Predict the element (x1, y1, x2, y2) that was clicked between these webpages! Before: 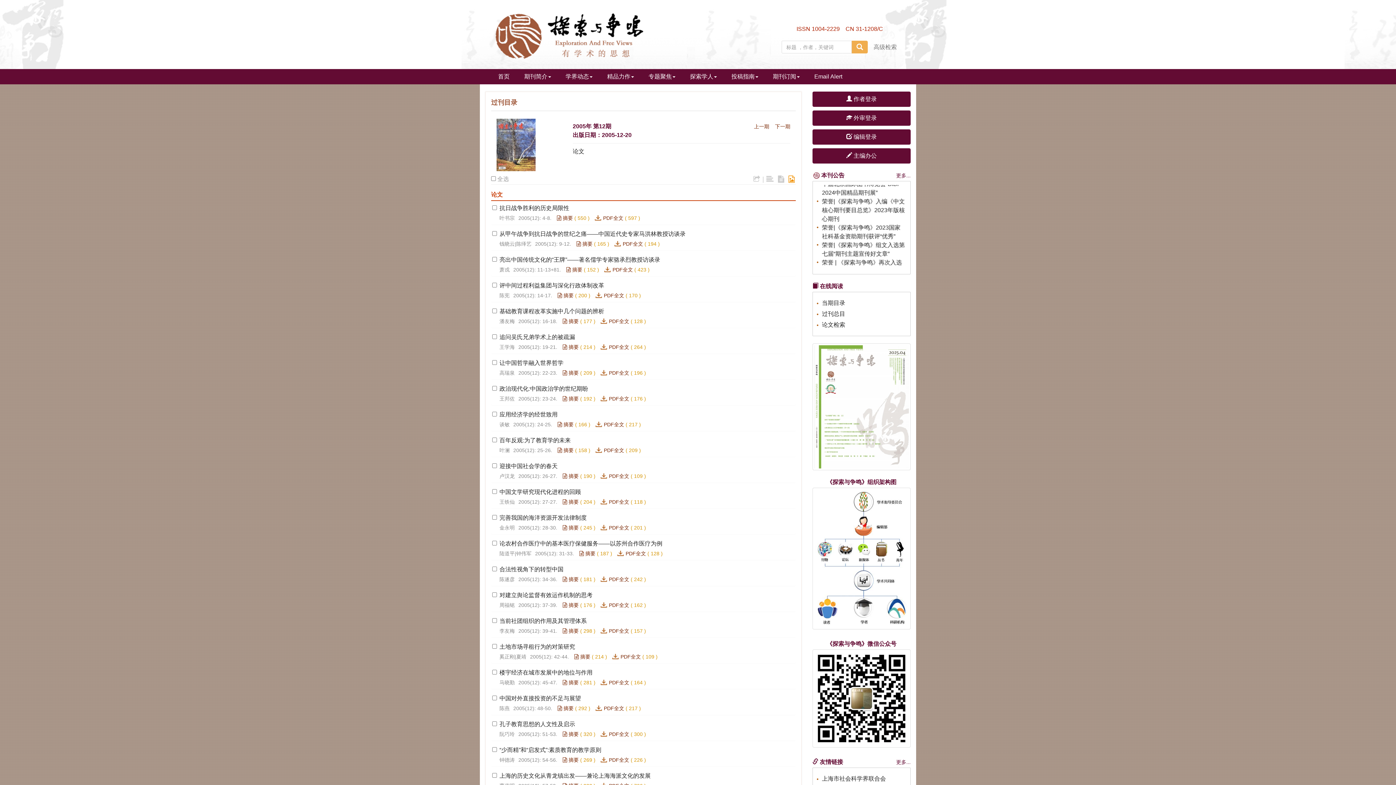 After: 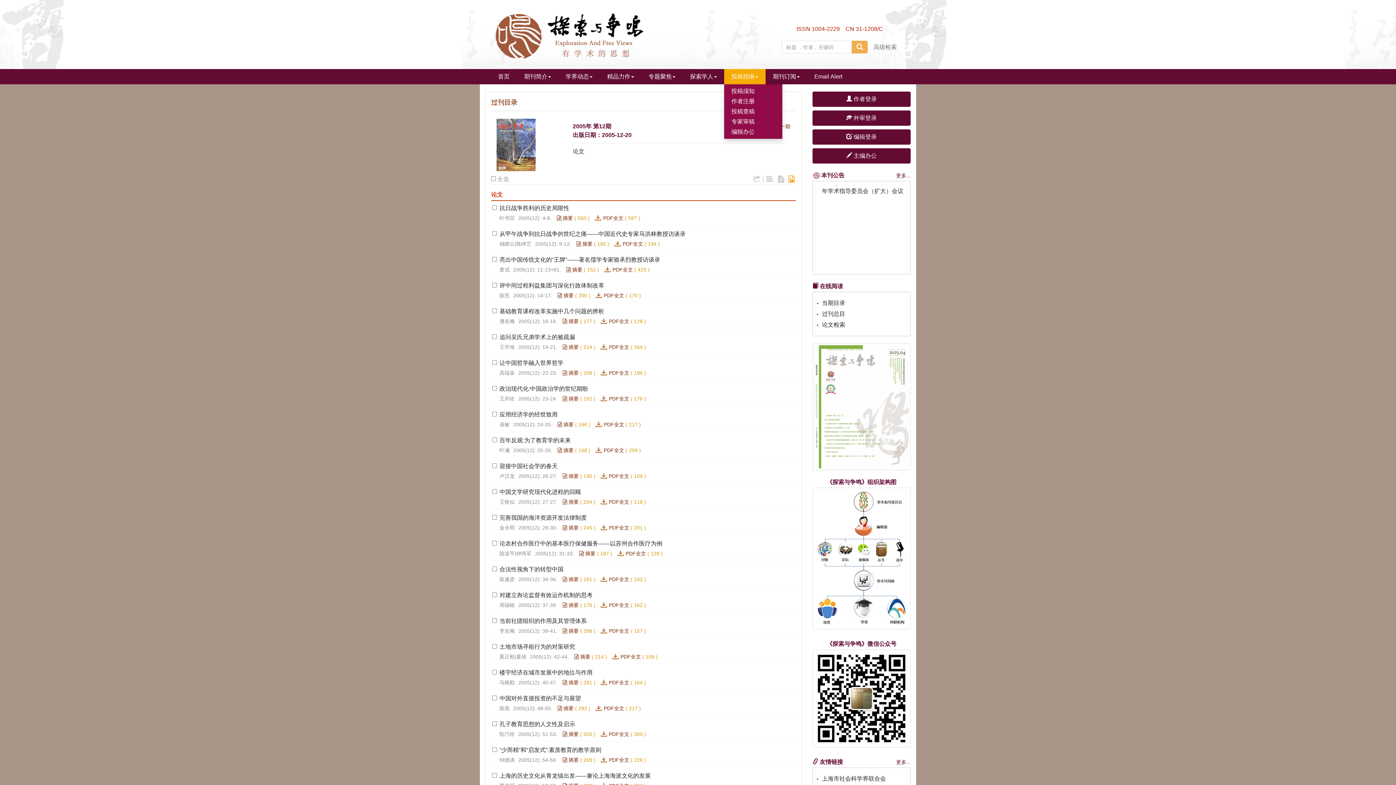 Action: label: 投稿指南 bbox: (724, 69, 765, 84)